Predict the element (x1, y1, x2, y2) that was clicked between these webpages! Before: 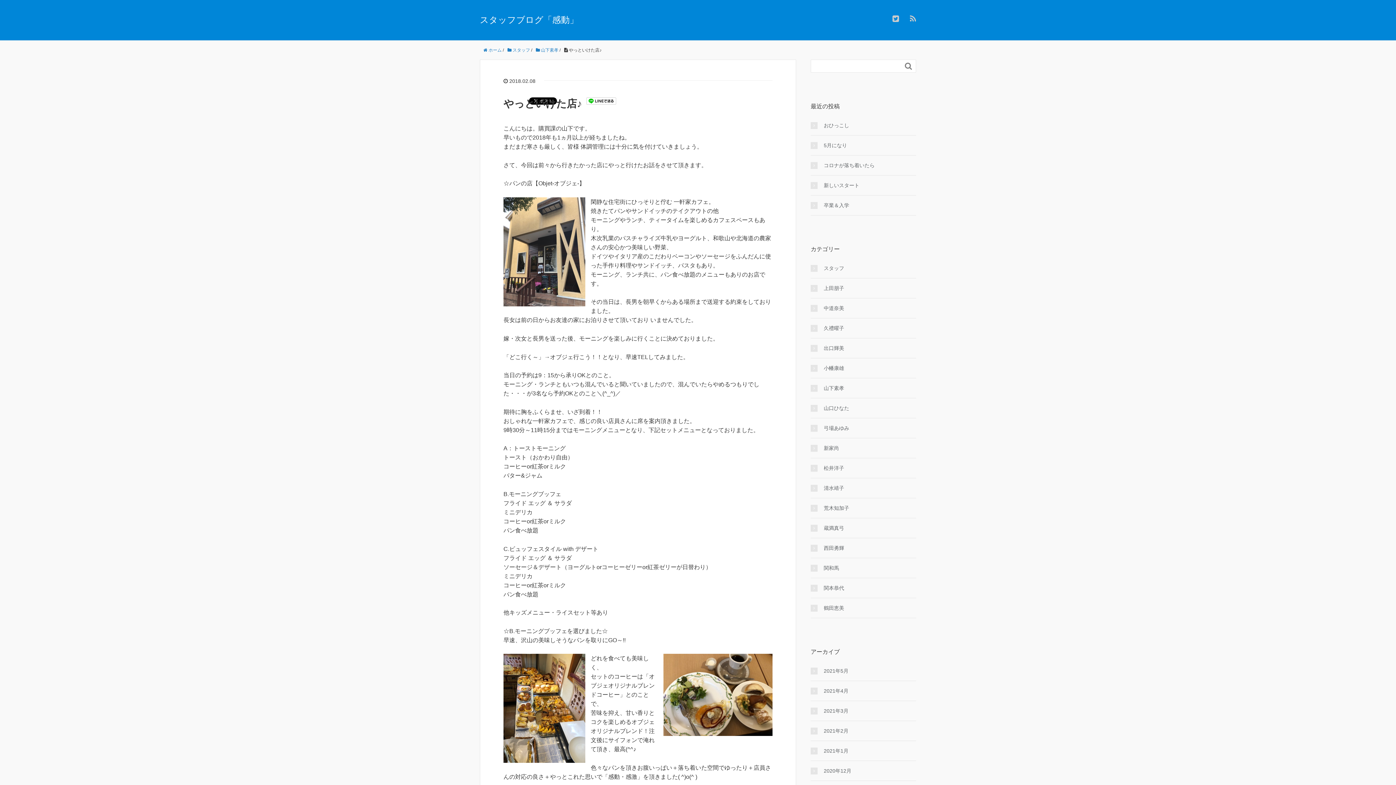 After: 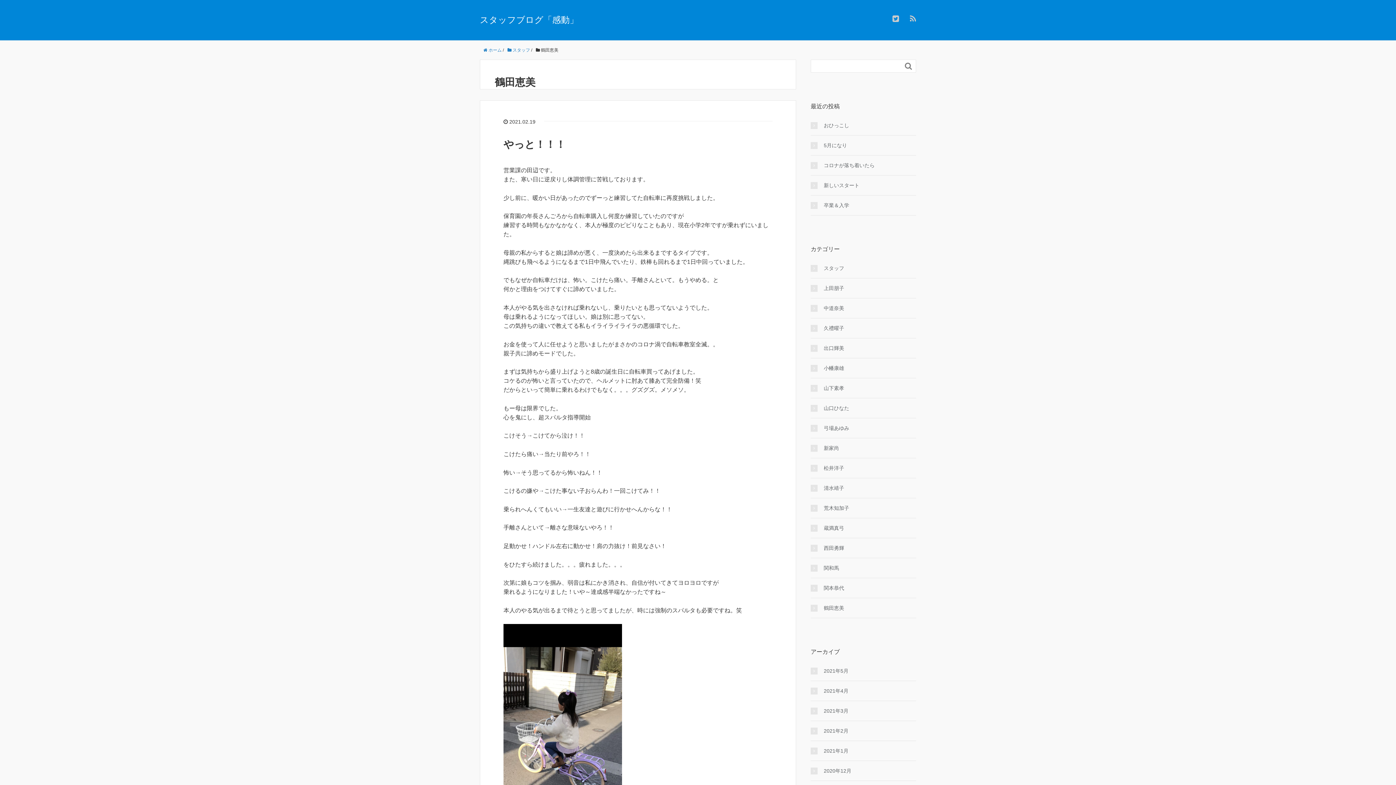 Action: label: 鶴田恵美 bbox: (810, 604, 844, 612)